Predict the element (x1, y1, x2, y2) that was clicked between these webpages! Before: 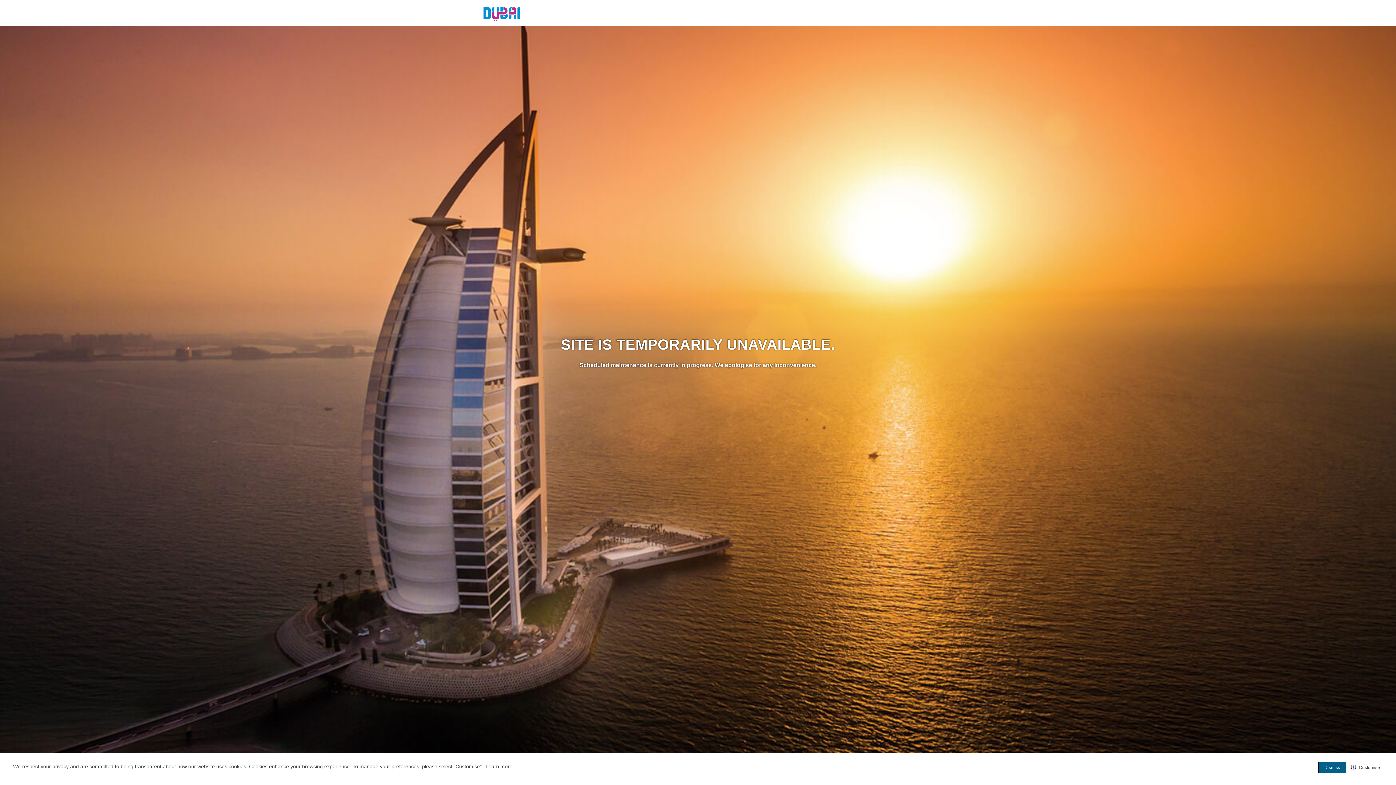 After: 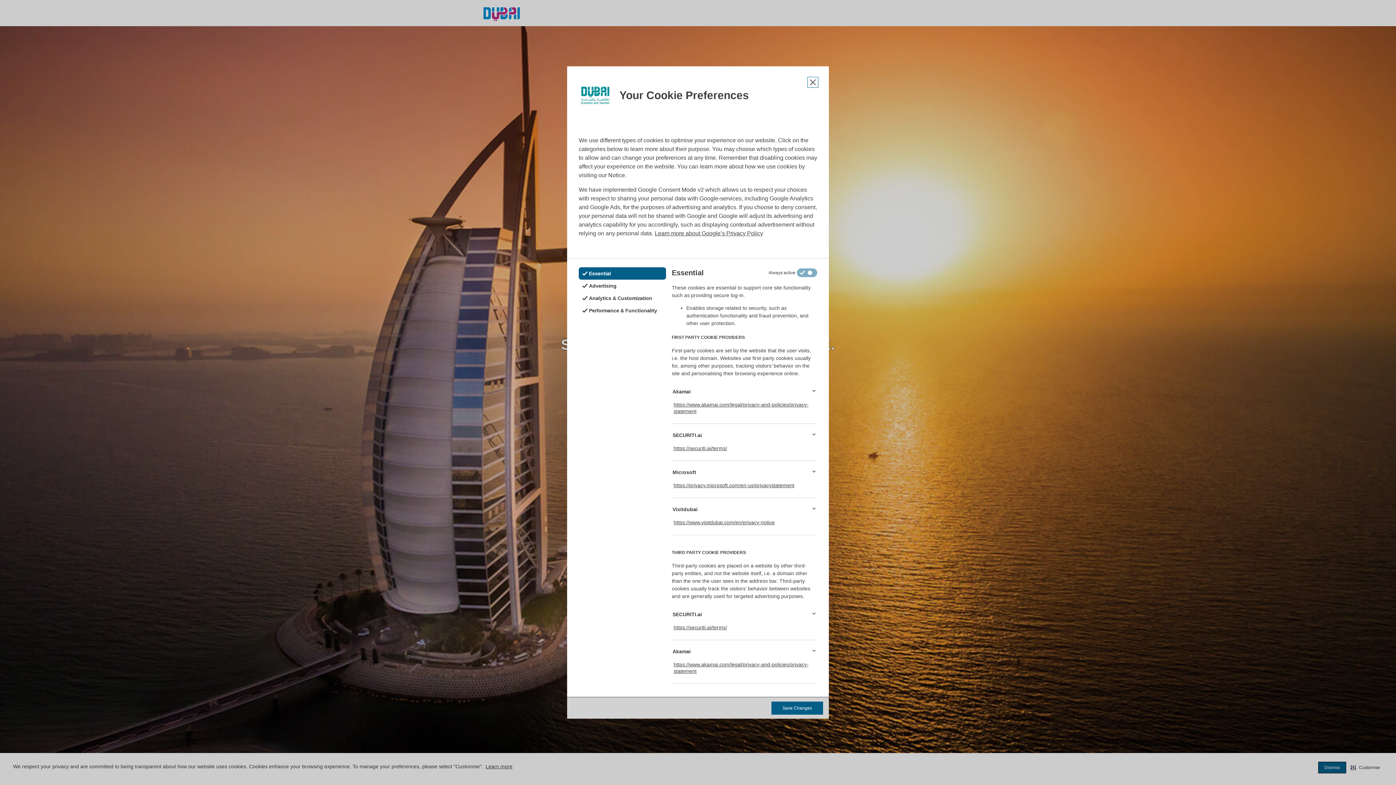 Action: bbox: (1349, 762, 1381, 773) label: Customise